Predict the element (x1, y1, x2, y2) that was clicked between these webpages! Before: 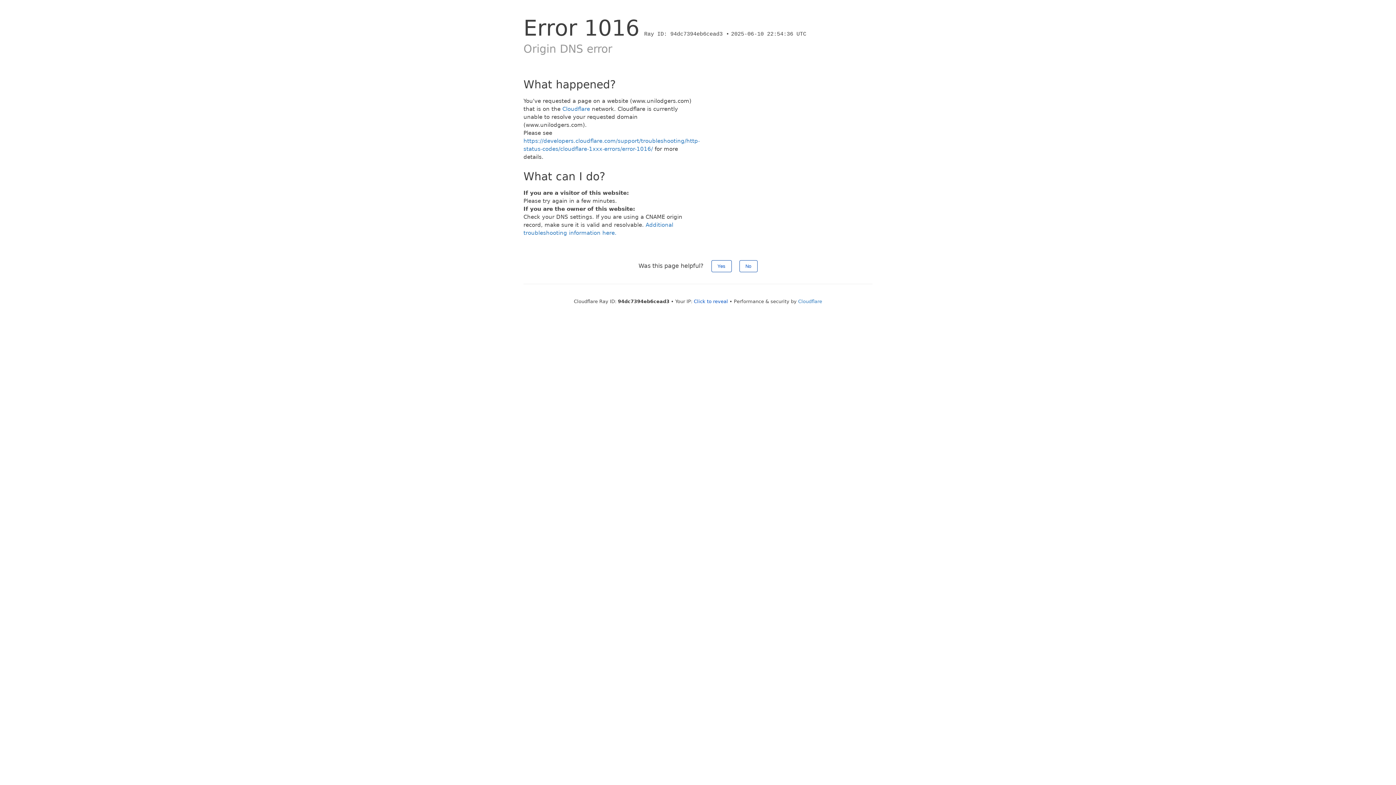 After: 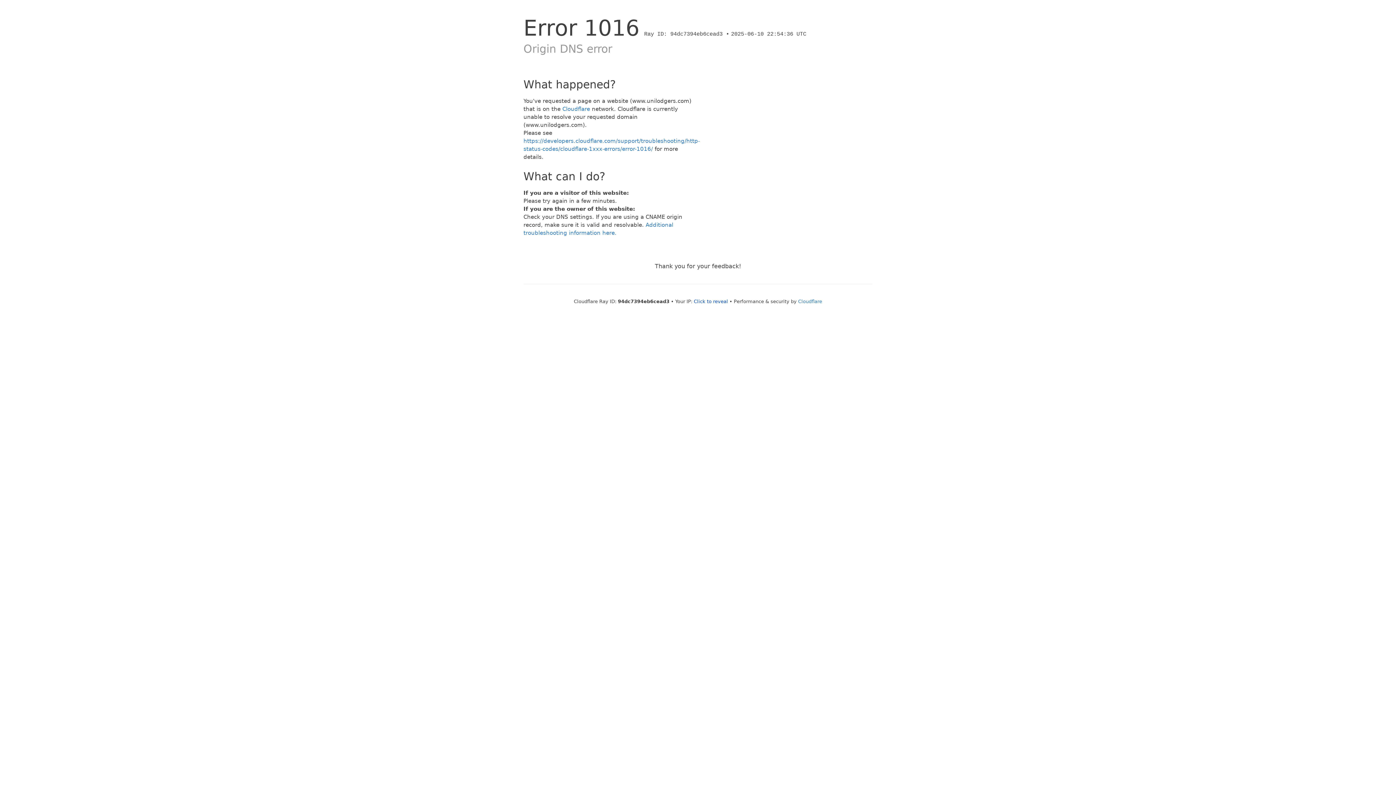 Action: label: Yes bbox: (711, 260, 731, 272)